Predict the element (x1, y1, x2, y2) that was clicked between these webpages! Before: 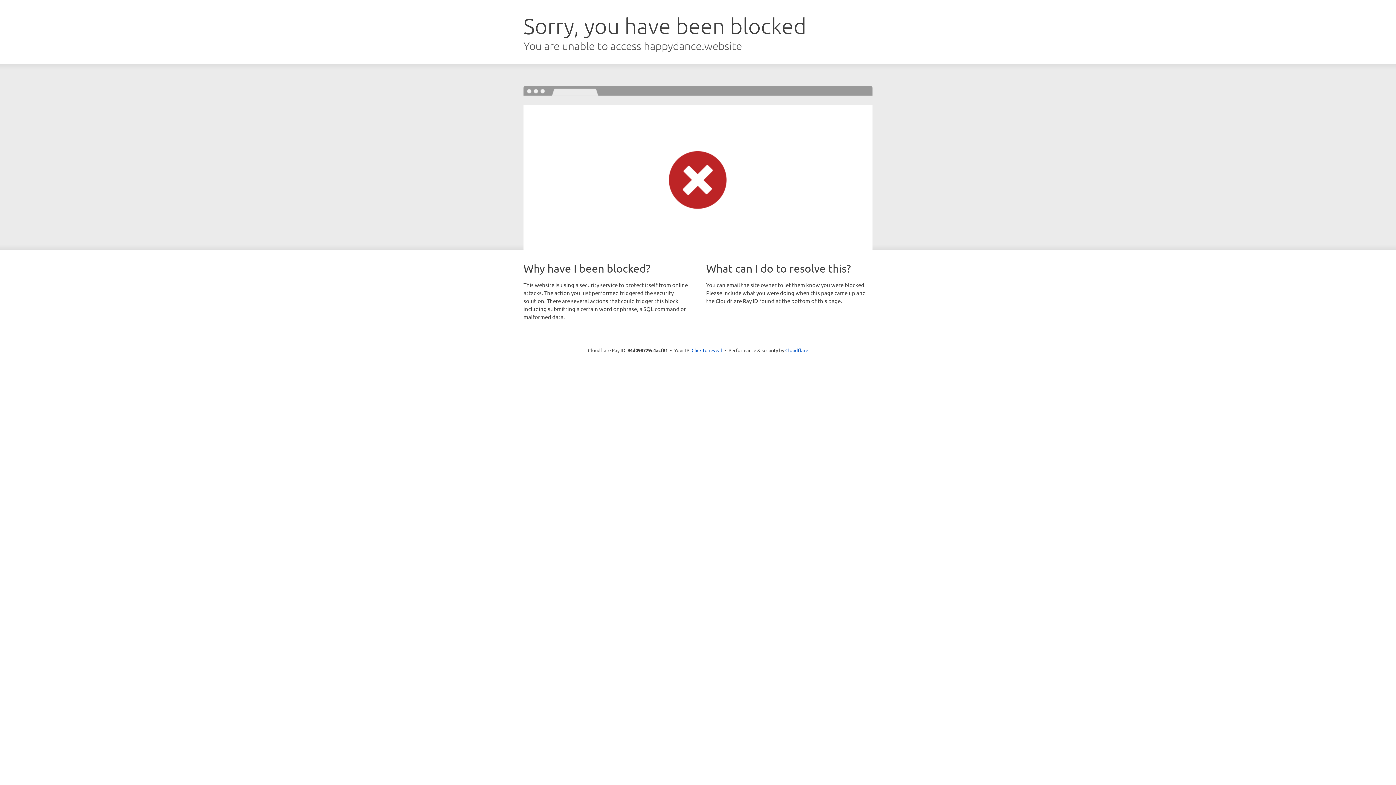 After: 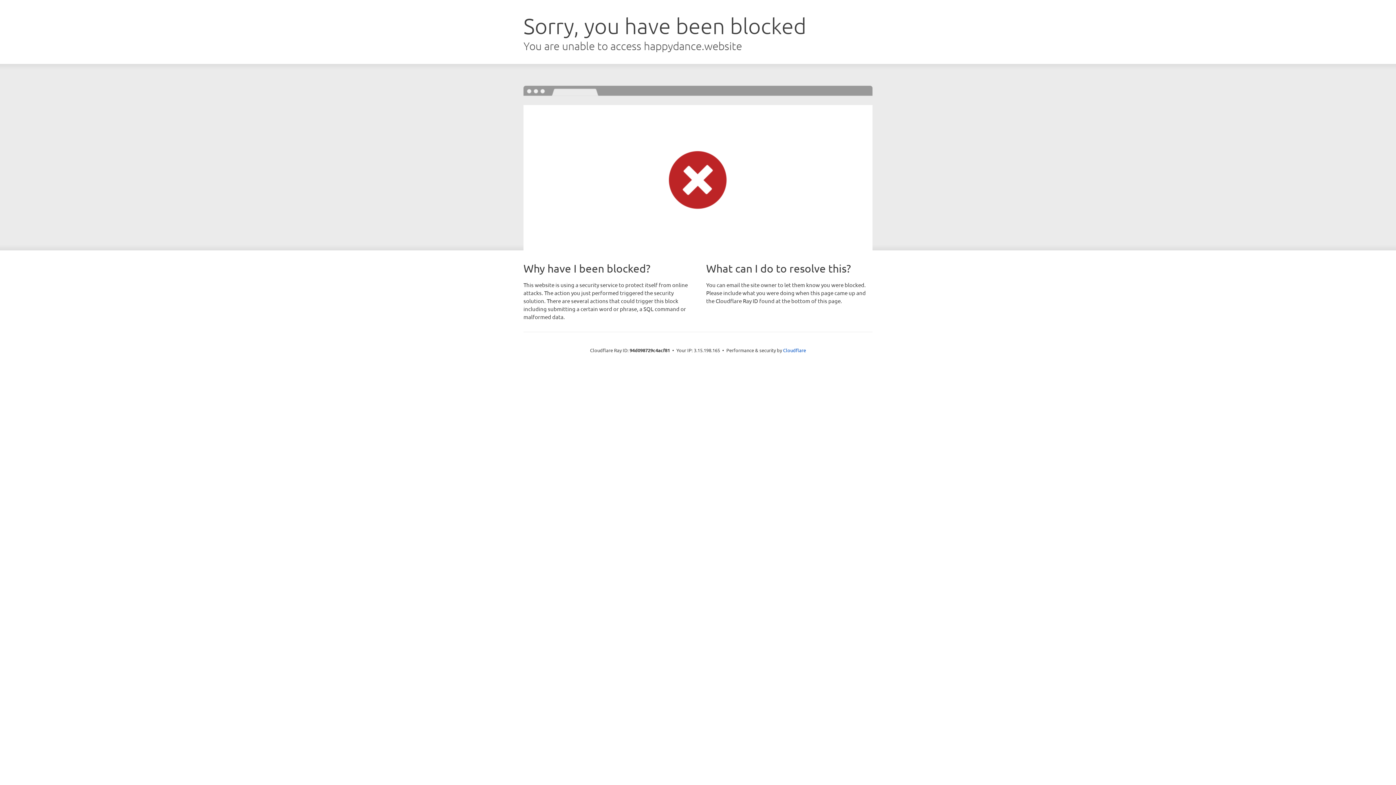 Action: label: Click to reveal bbox: (691, 346, 722, 353)